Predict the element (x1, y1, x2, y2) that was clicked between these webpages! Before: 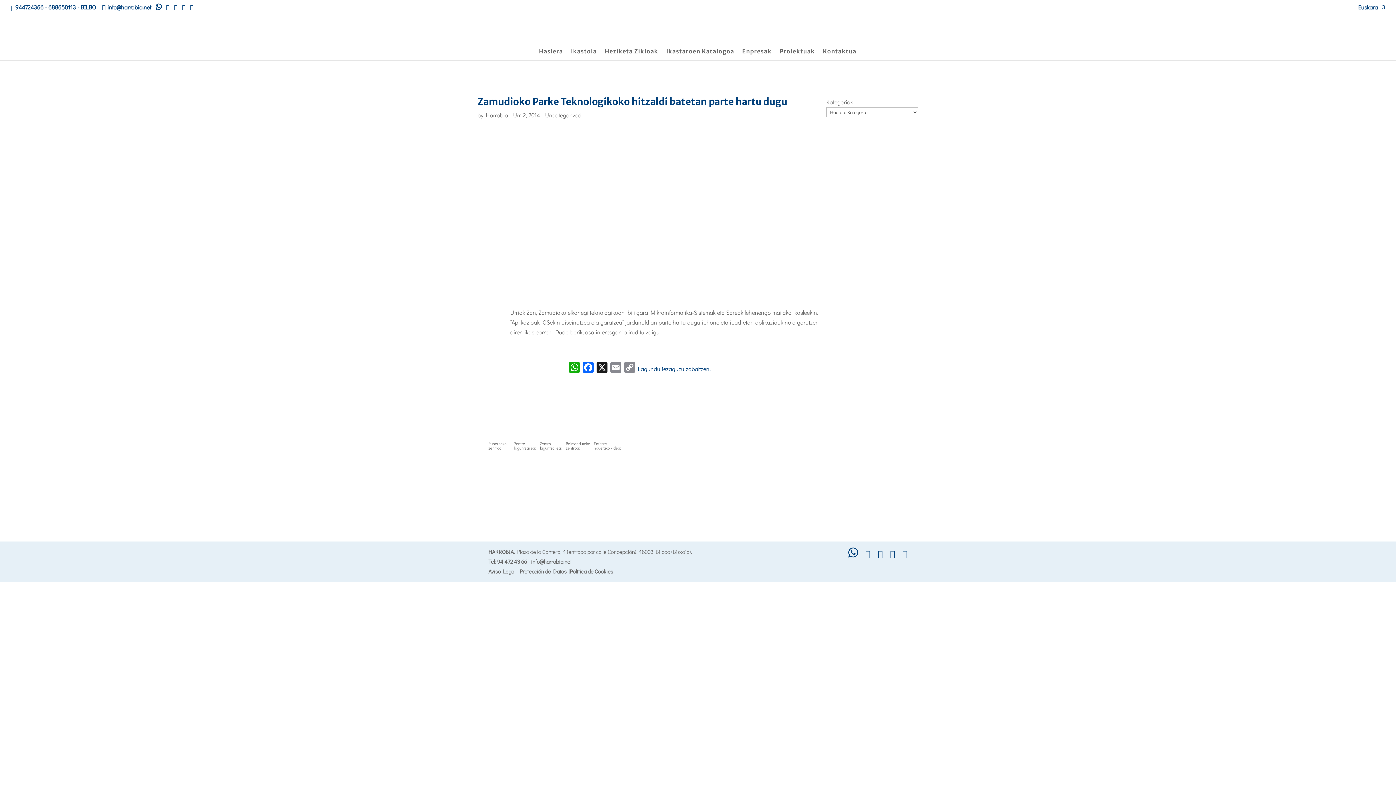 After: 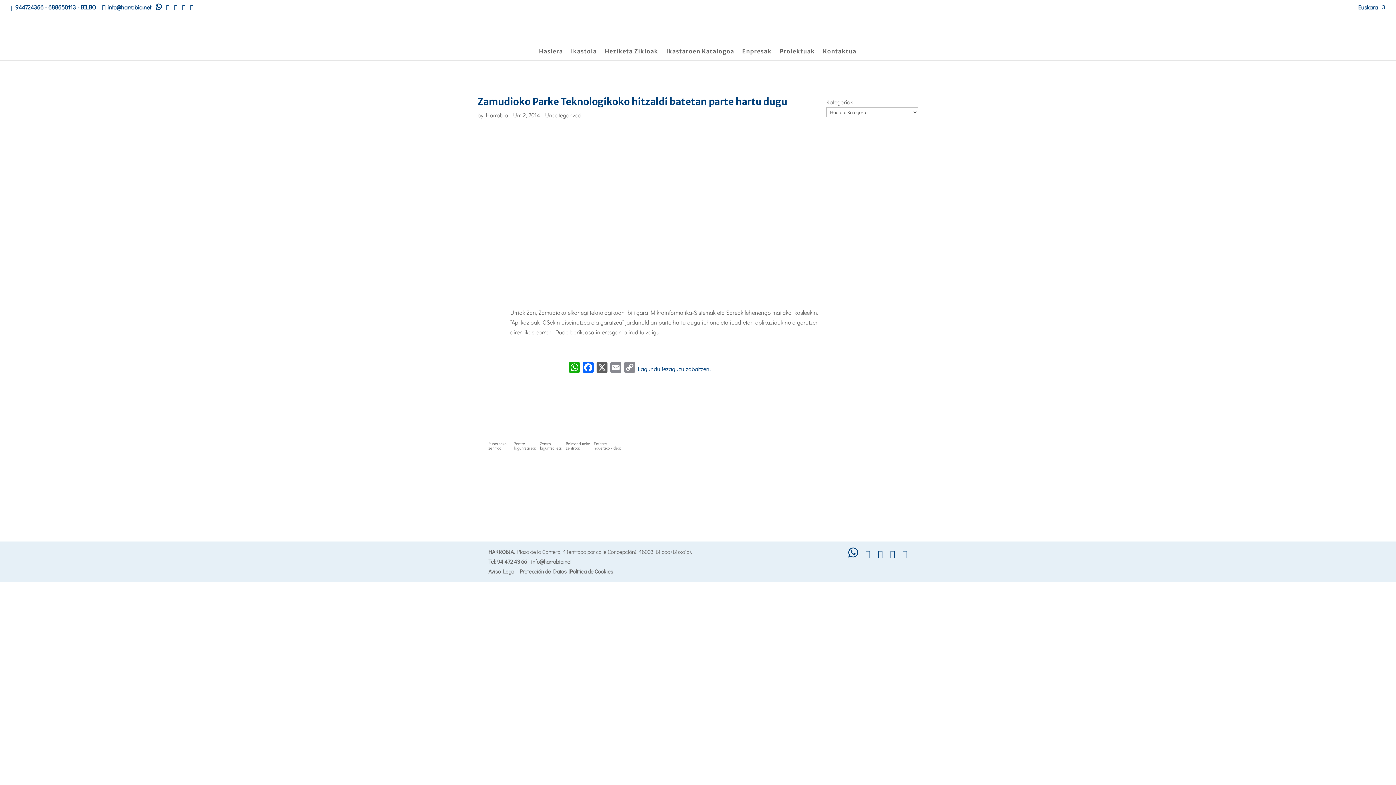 Action: label: X bbox: (595, 362, 608, 376)